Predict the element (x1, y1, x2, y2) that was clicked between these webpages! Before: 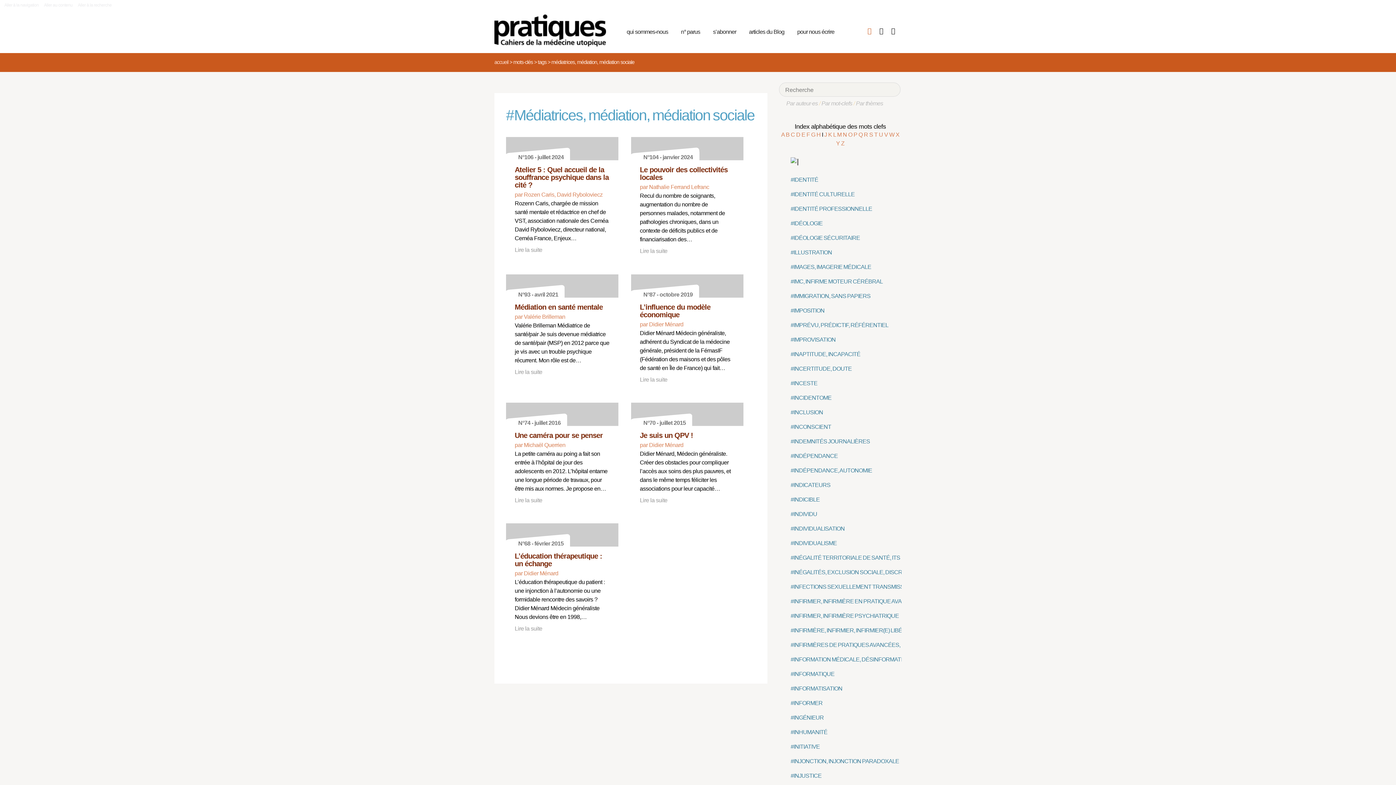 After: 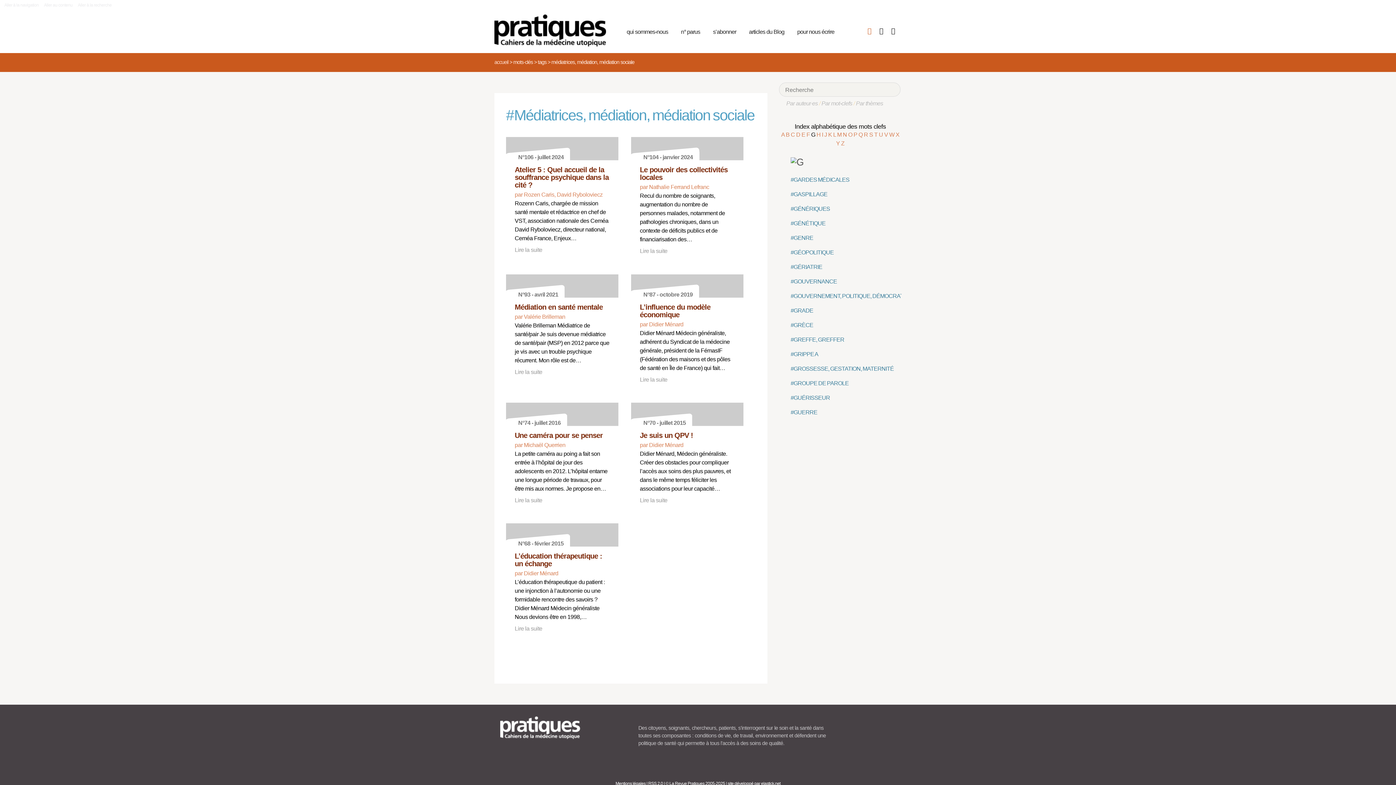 Action: bbox: (811, 131, 816, 137) label: G 